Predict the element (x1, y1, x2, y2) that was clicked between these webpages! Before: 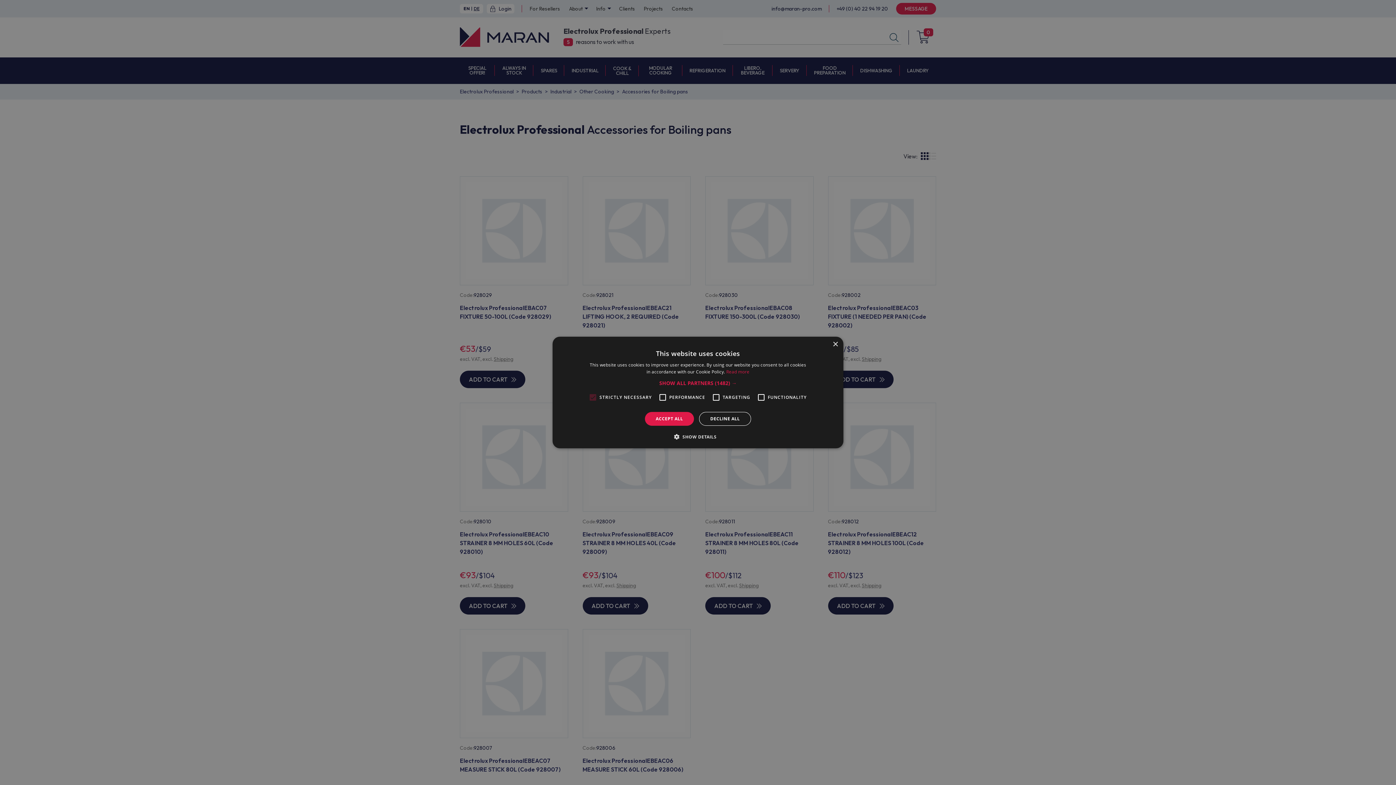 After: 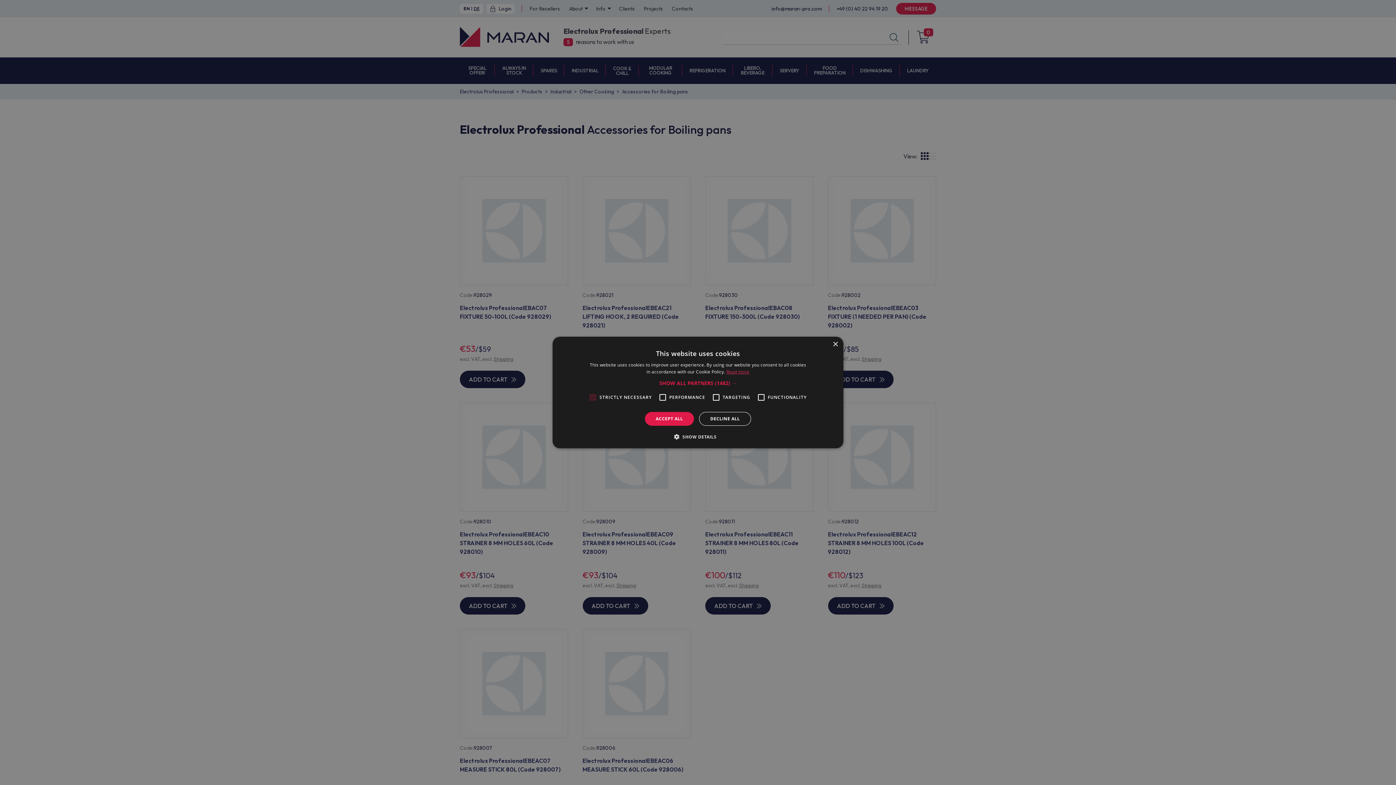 Action: label: Read more, opens a new window bbox: (726, 368, 749, 375)